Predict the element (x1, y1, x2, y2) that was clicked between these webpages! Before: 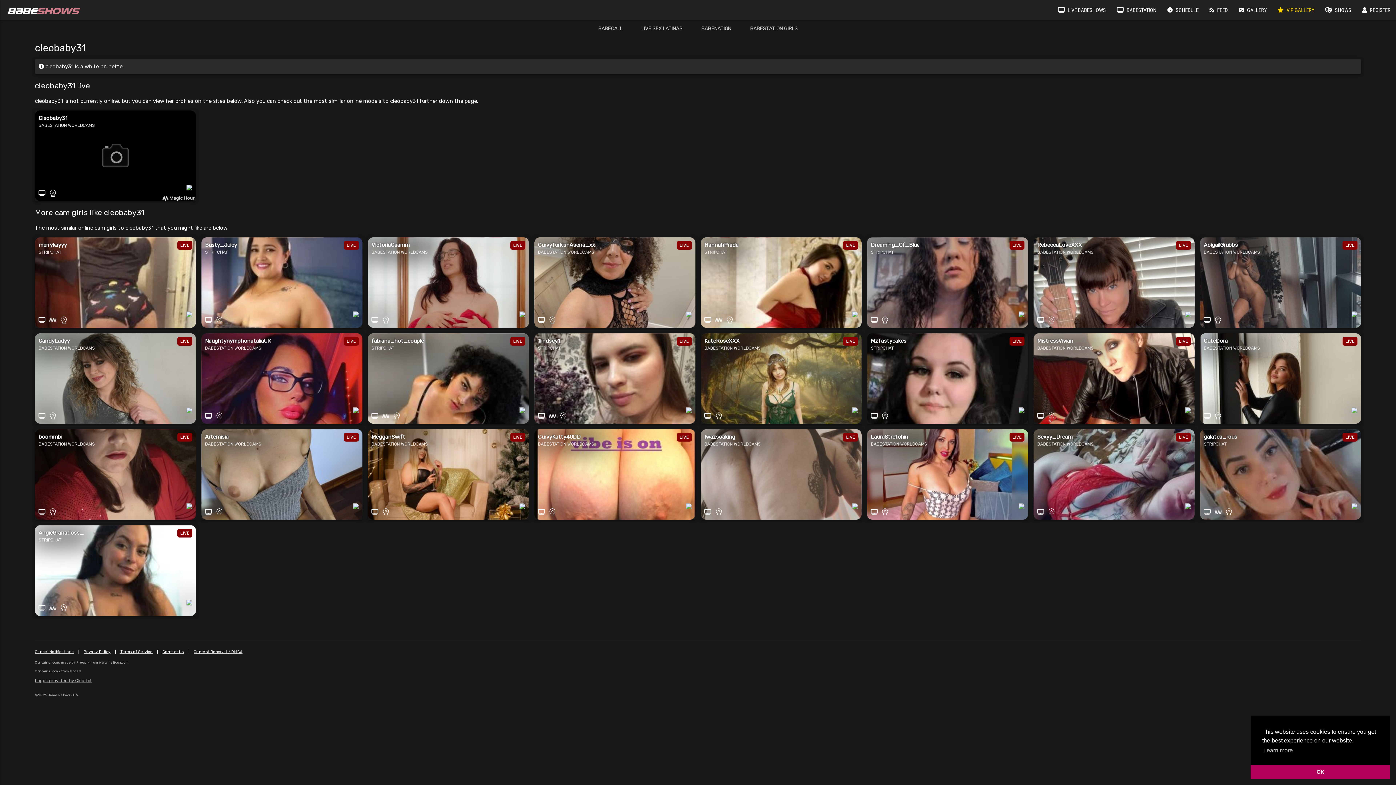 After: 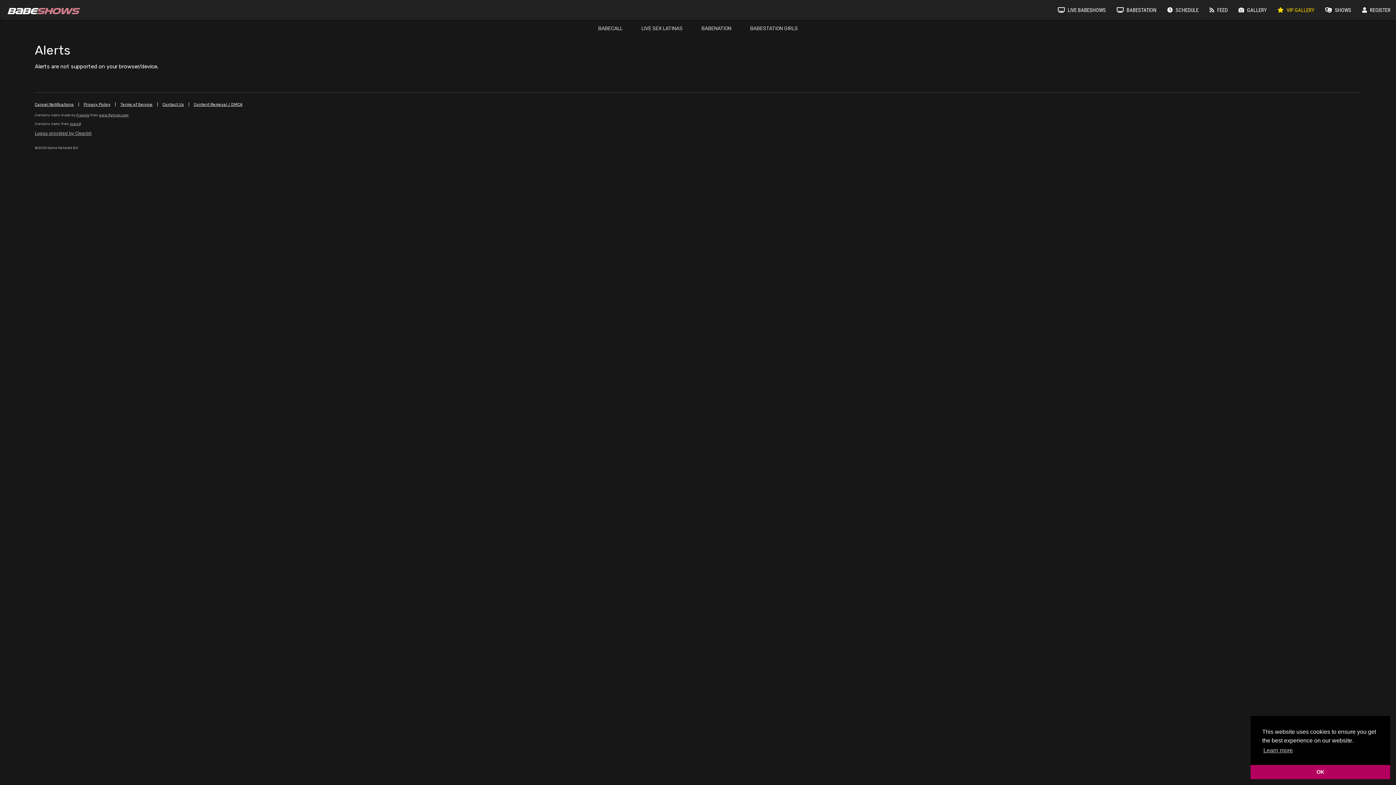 Action: label: Cancel Notifications bbox: (34, 649, 73, 654)